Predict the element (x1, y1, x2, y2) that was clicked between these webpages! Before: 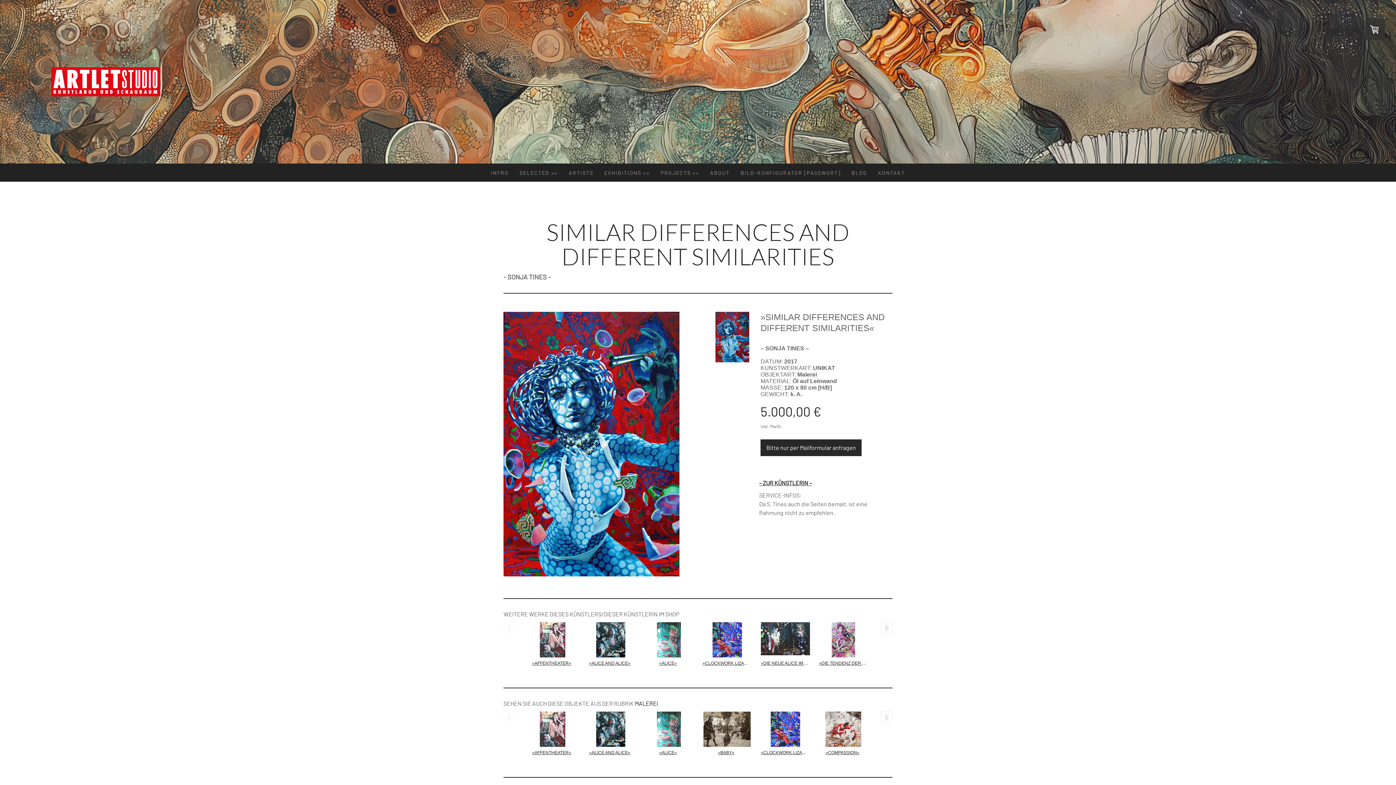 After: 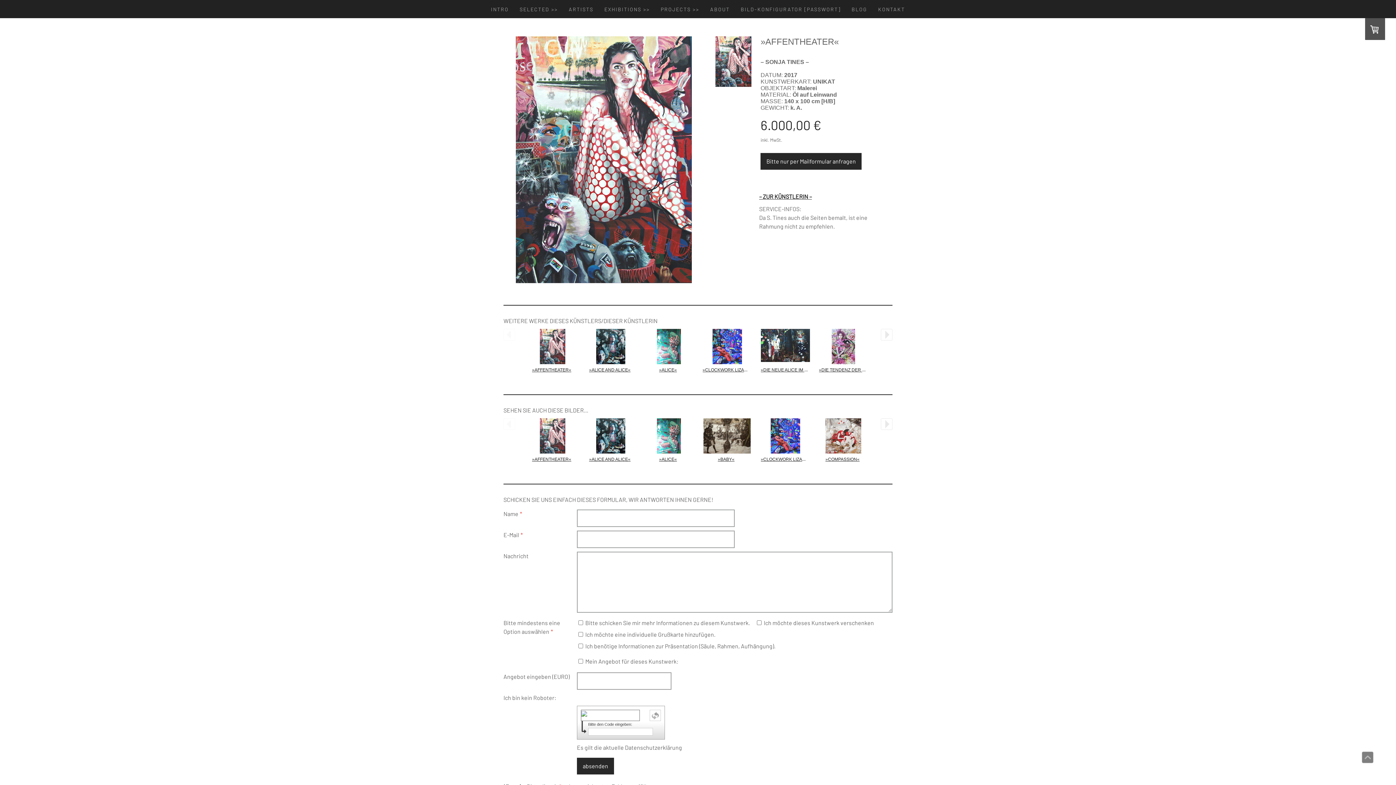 Action: bbox: (528, 622, 577, 658)